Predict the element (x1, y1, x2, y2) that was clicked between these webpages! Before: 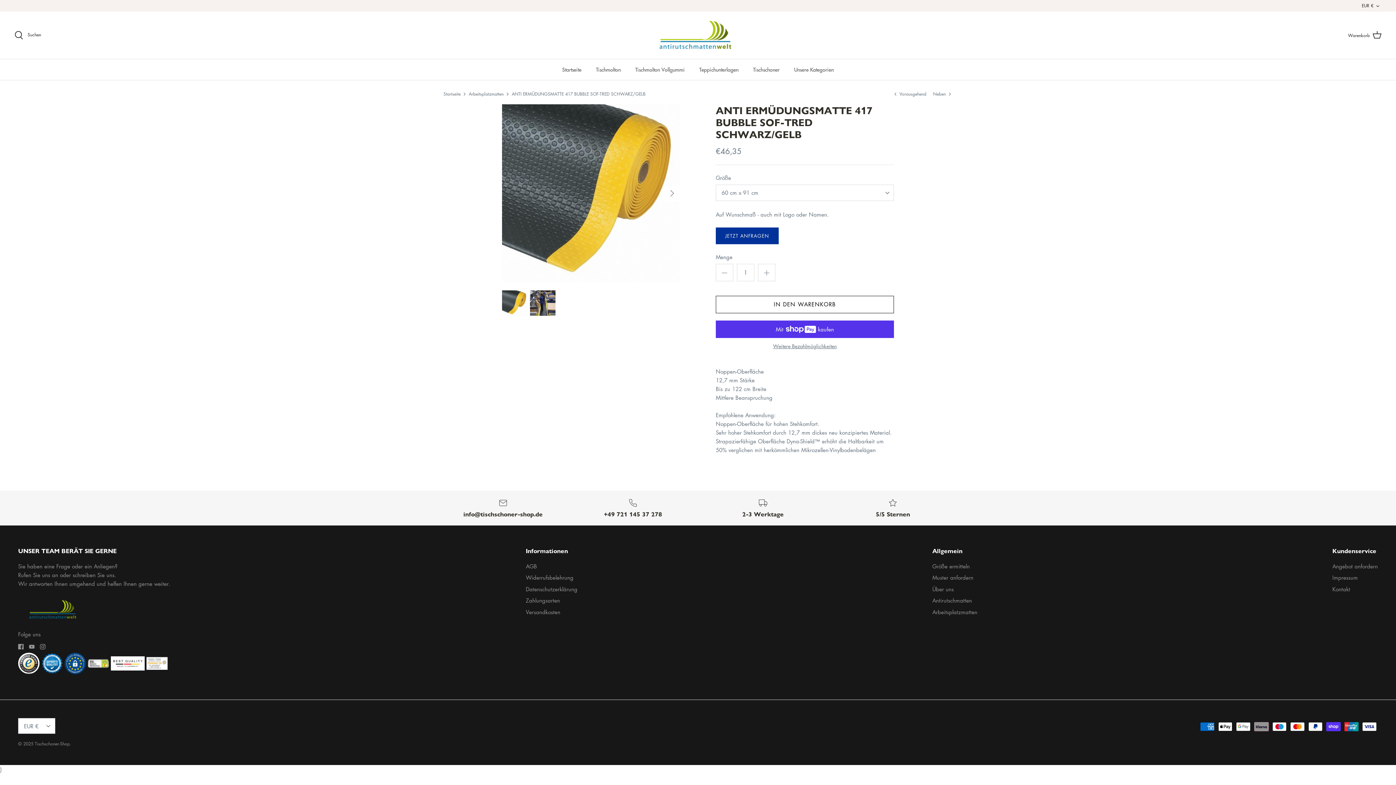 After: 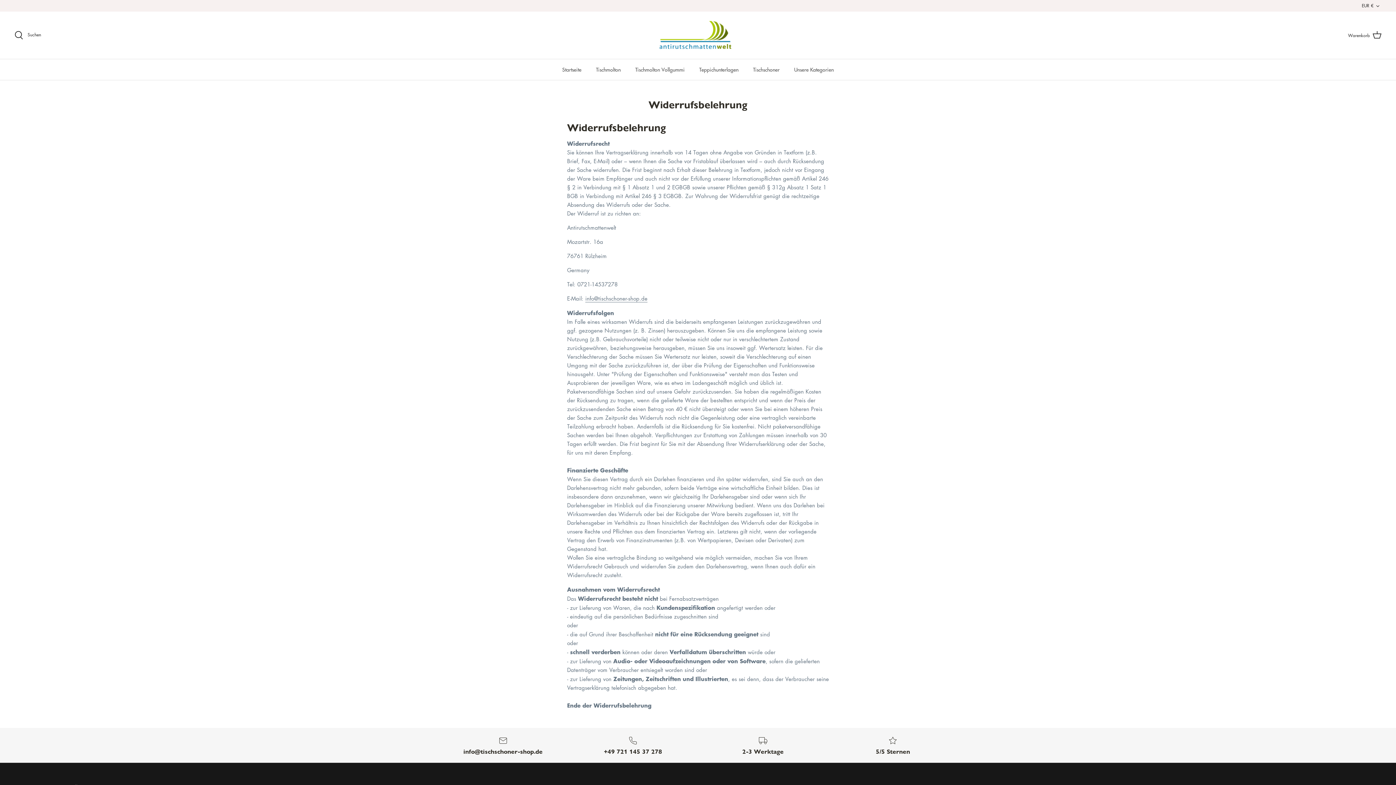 Action: bbox: (525, 574, 573, 581) label: Widerrufsbelehrung